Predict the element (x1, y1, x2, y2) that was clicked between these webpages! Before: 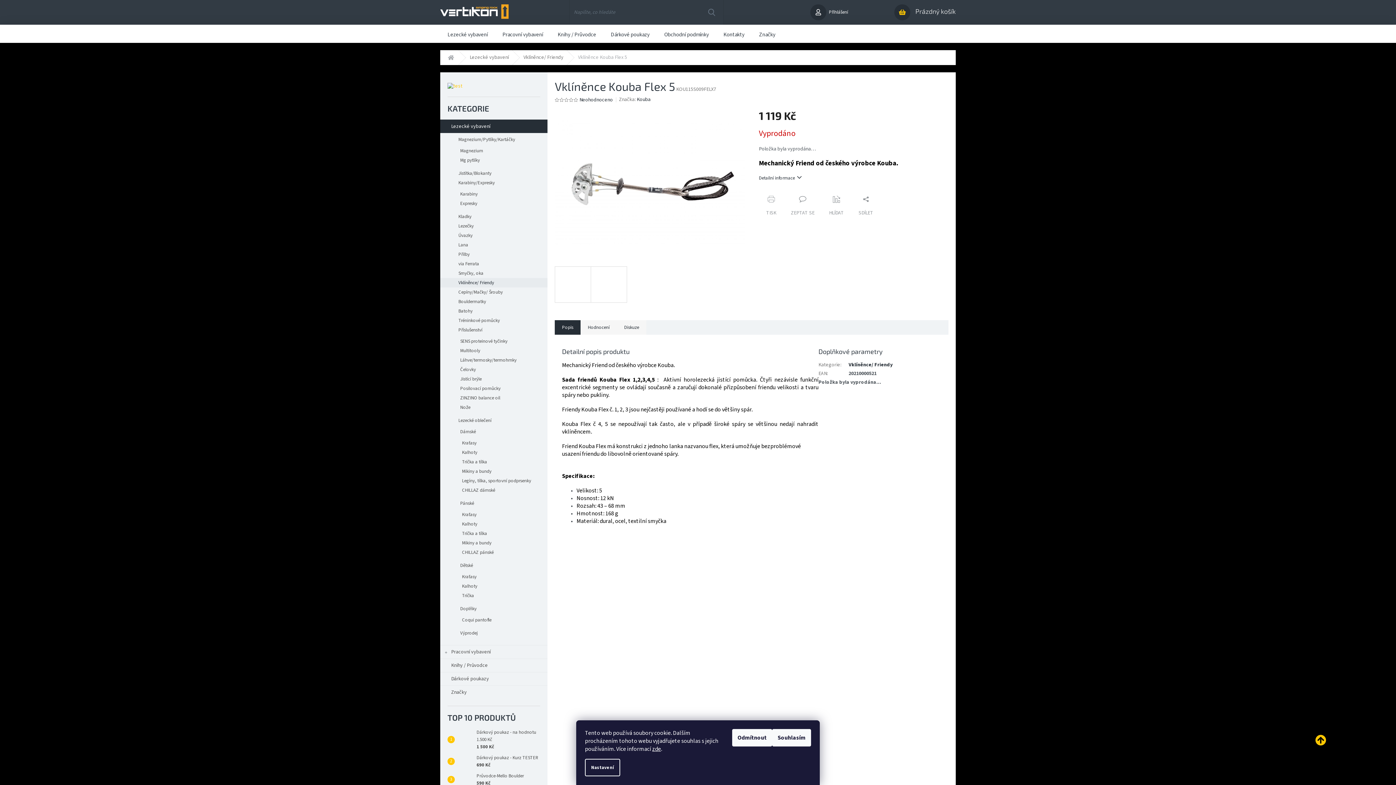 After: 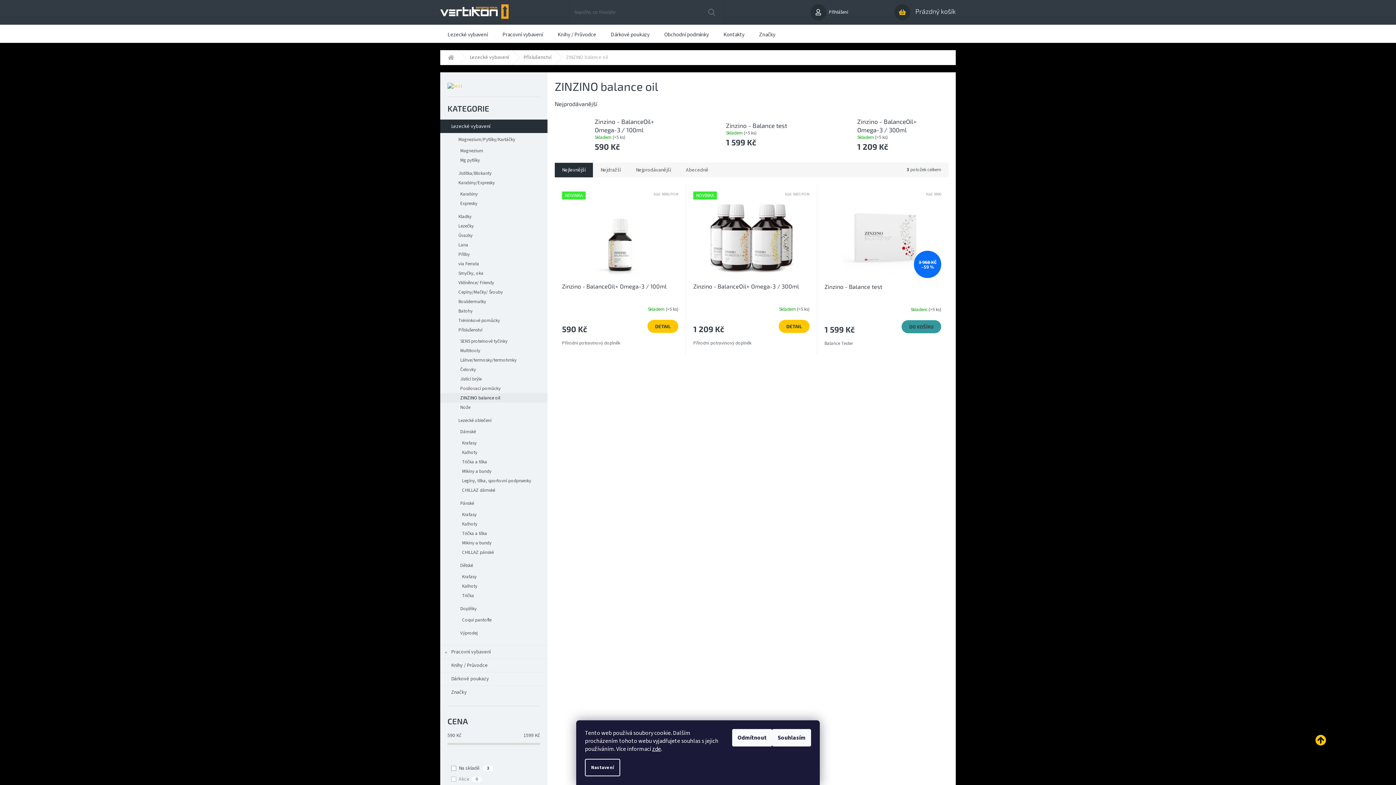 Action: label: ZINZINO balance oil bbox: (440, 393, 547, 402)